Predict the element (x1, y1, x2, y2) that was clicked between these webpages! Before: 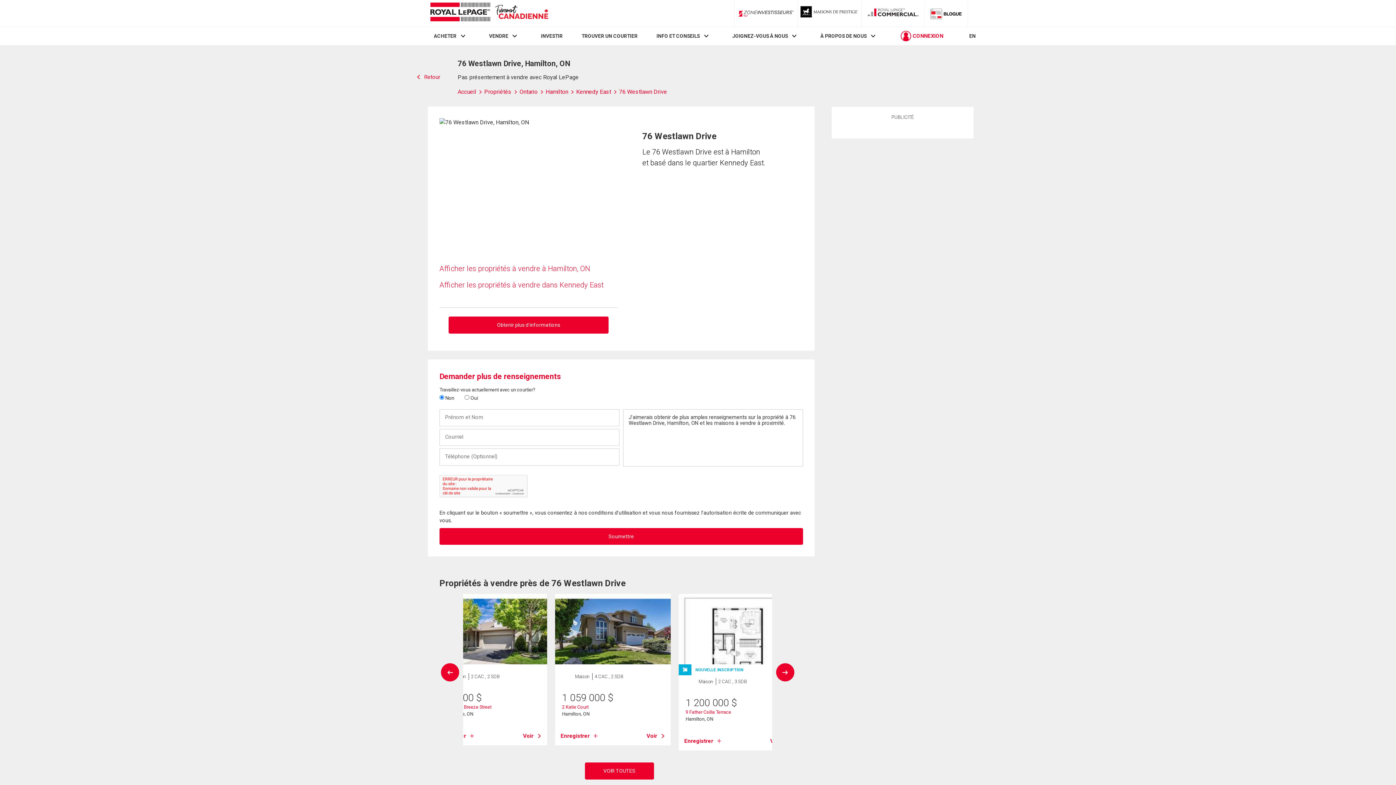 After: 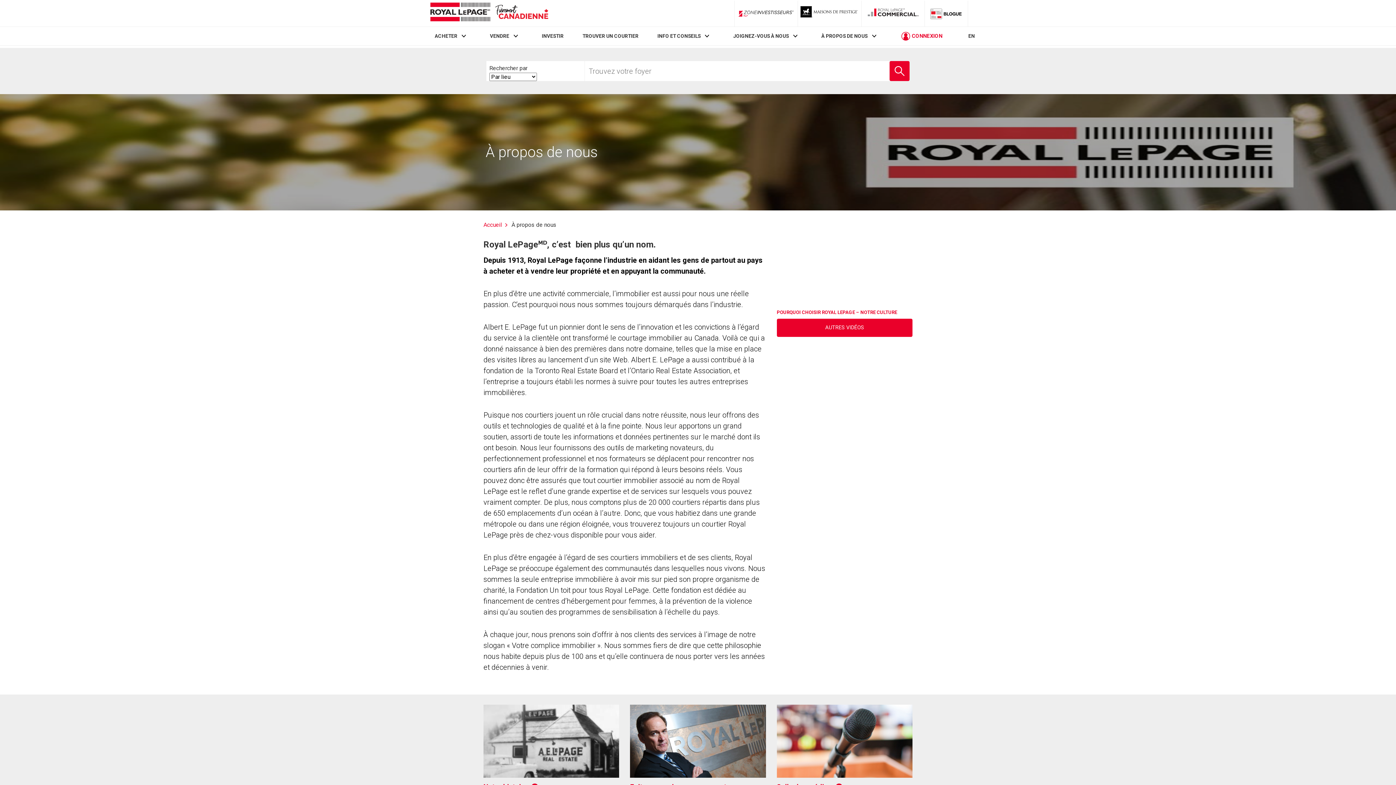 Action: bbox: (820, 33, 866, 39) label: À PROPOS DE NOUS